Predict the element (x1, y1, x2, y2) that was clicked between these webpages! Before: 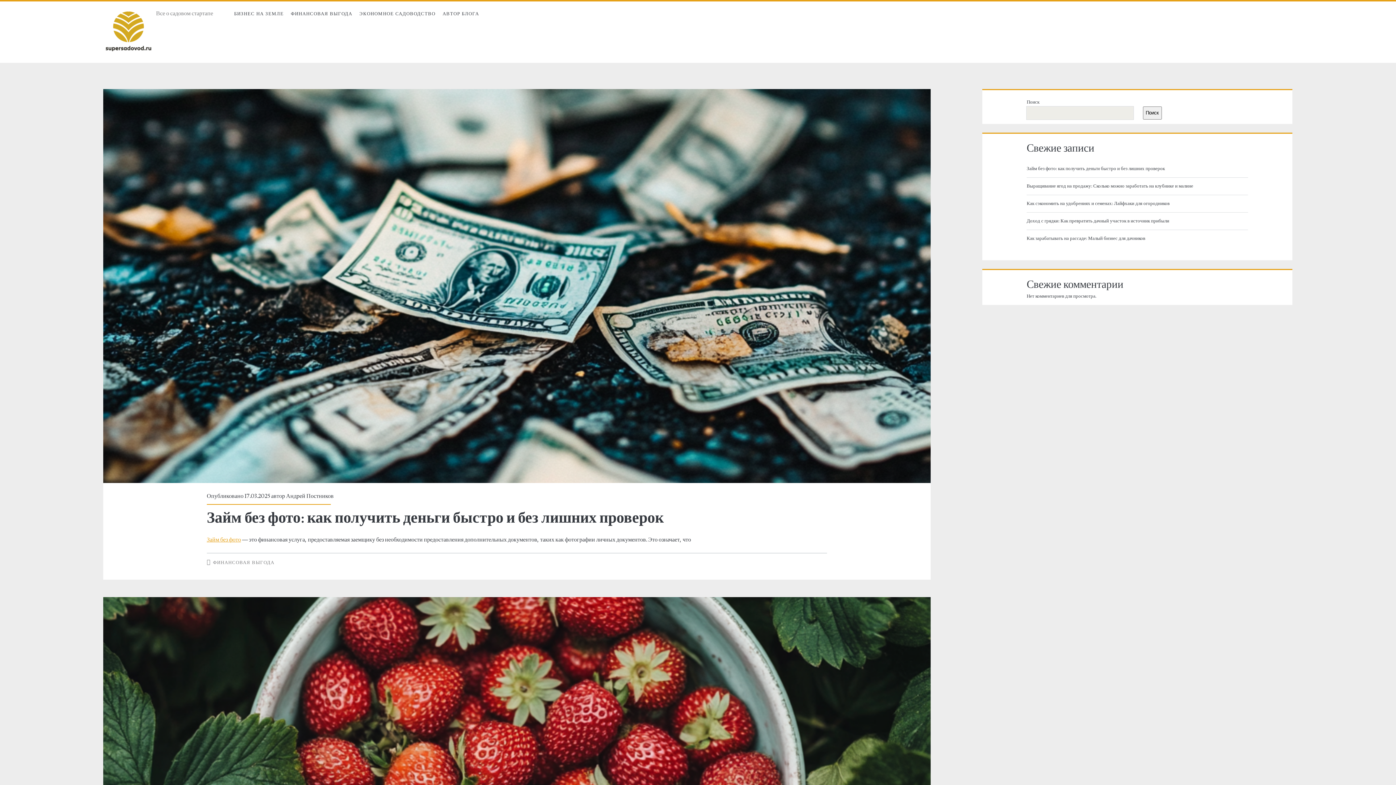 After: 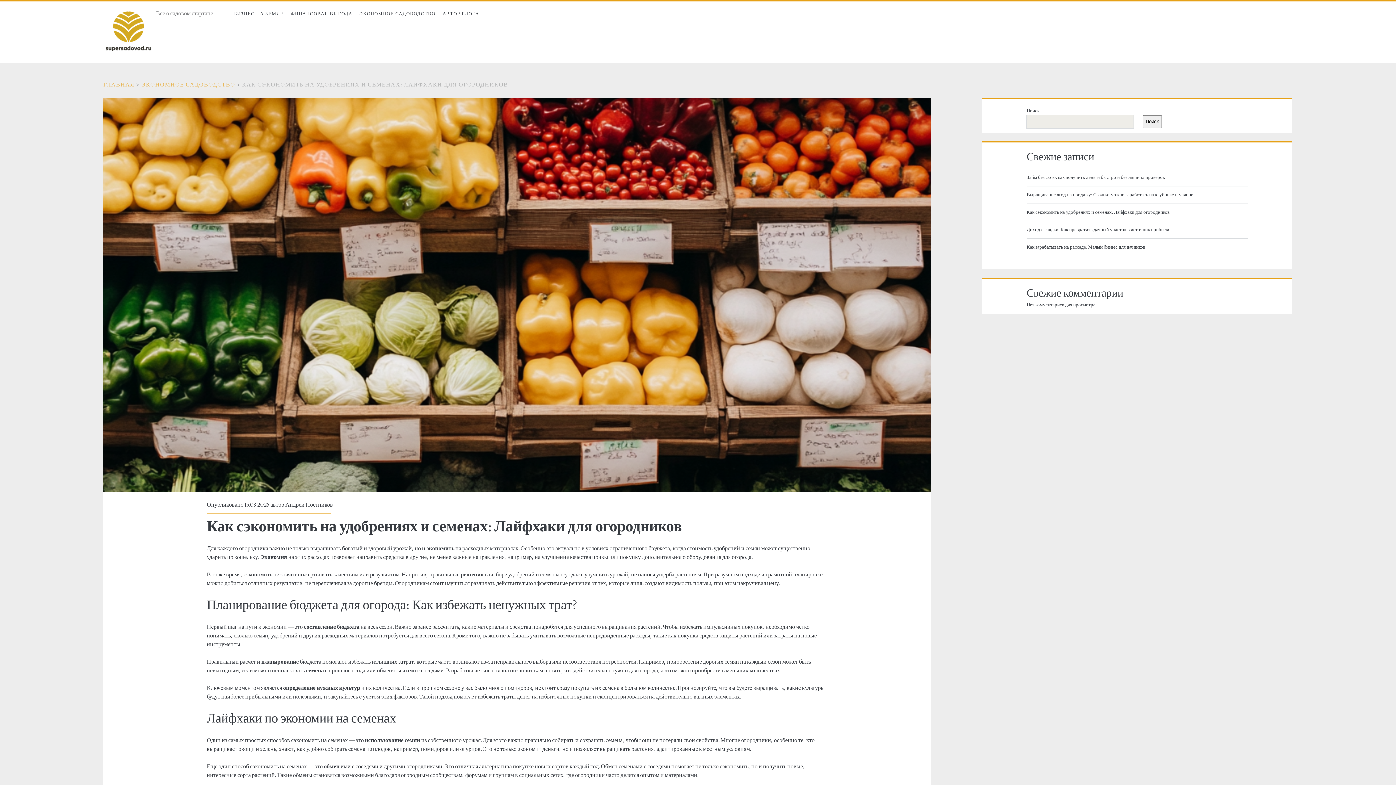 Action: bbox: (1026, 199, 1245, 207) label: Как сэкономить на удобрениях и семенах: Лайфхаки для огородников